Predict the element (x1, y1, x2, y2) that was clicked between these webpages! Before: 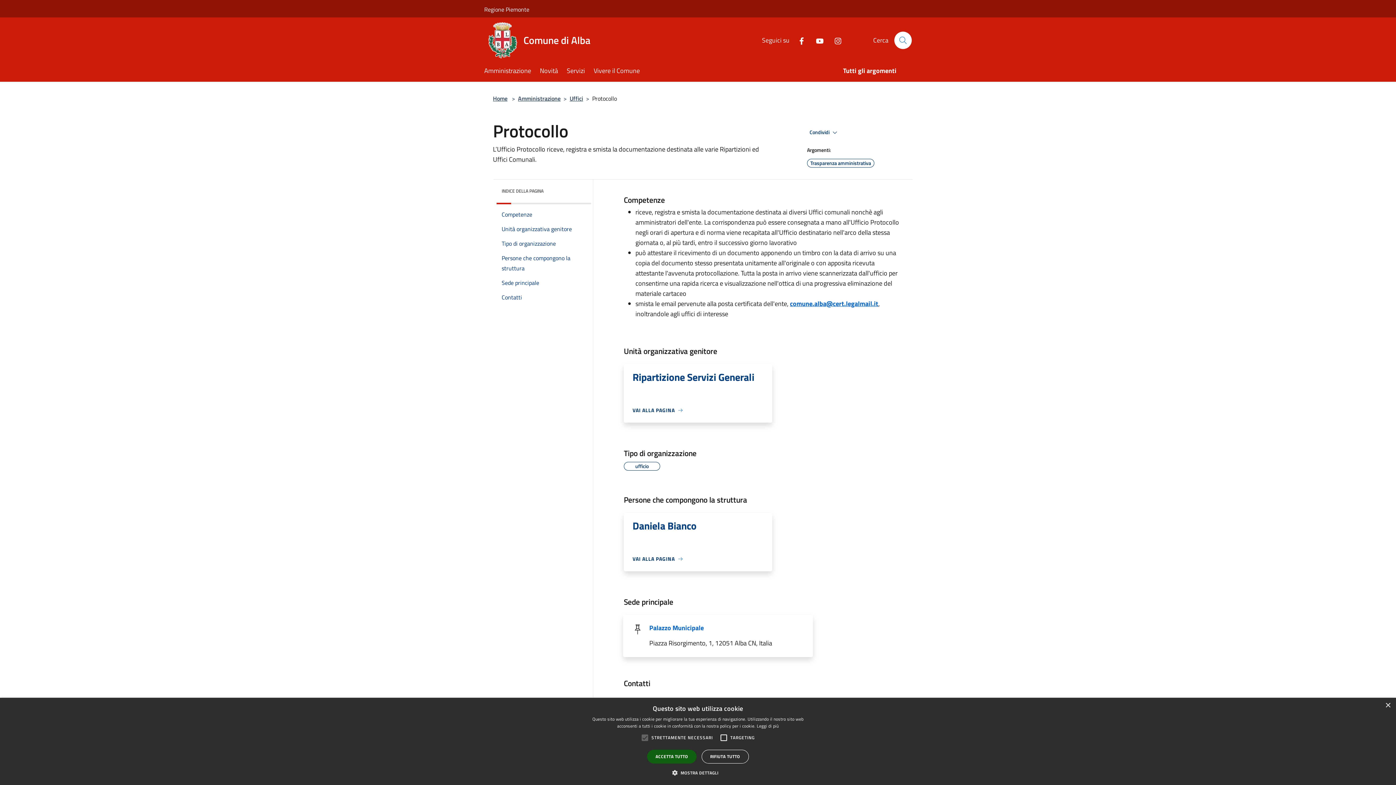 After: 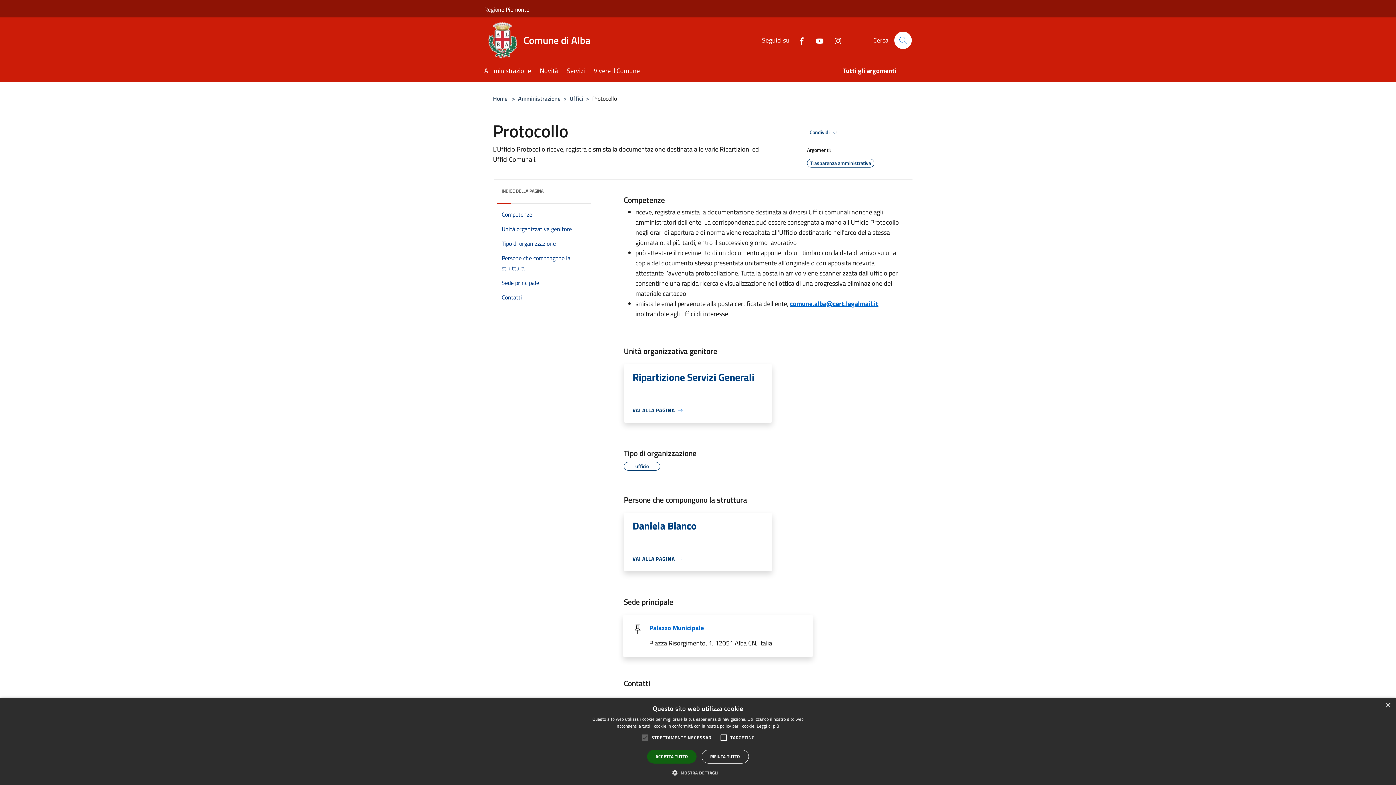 Action: label: Regione Piemonte bbox: (484, 0, 529, 18)